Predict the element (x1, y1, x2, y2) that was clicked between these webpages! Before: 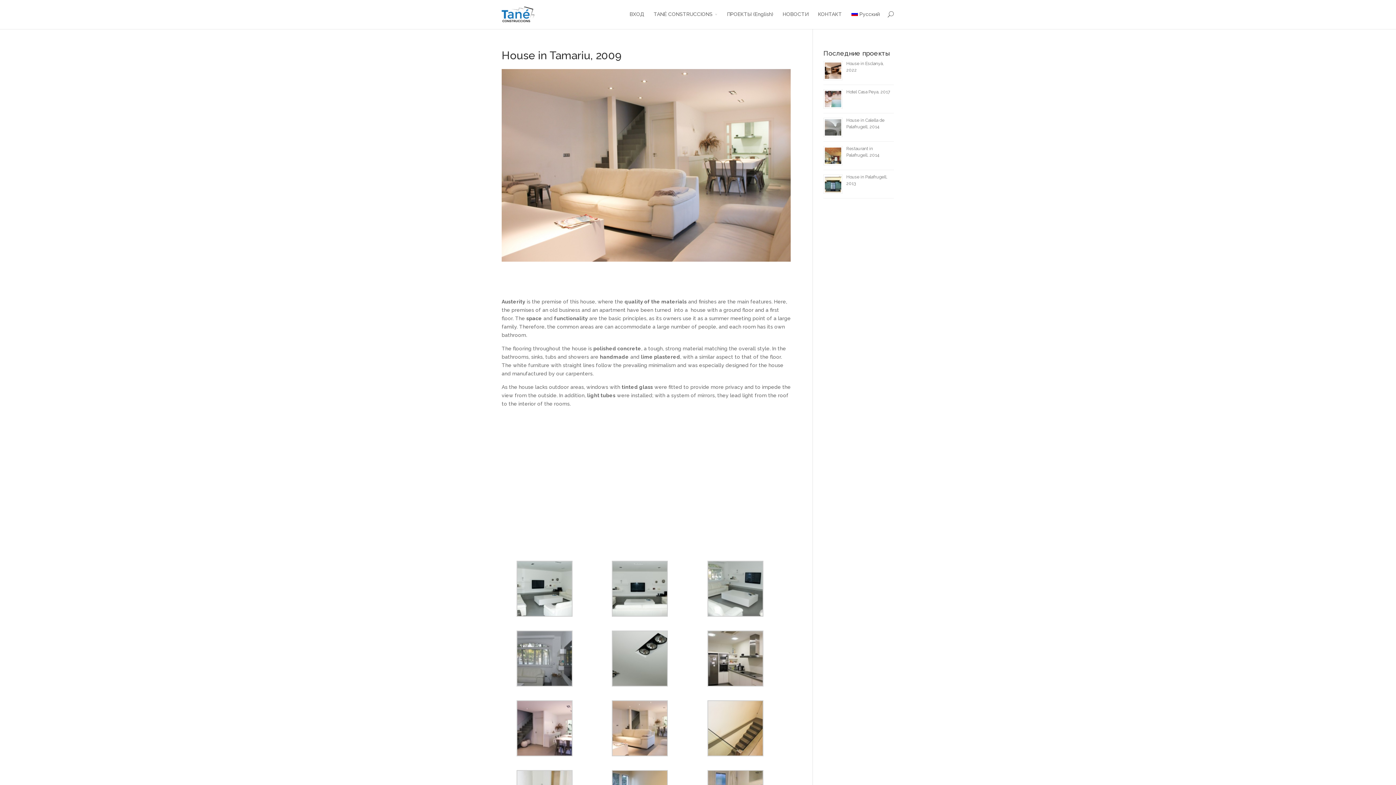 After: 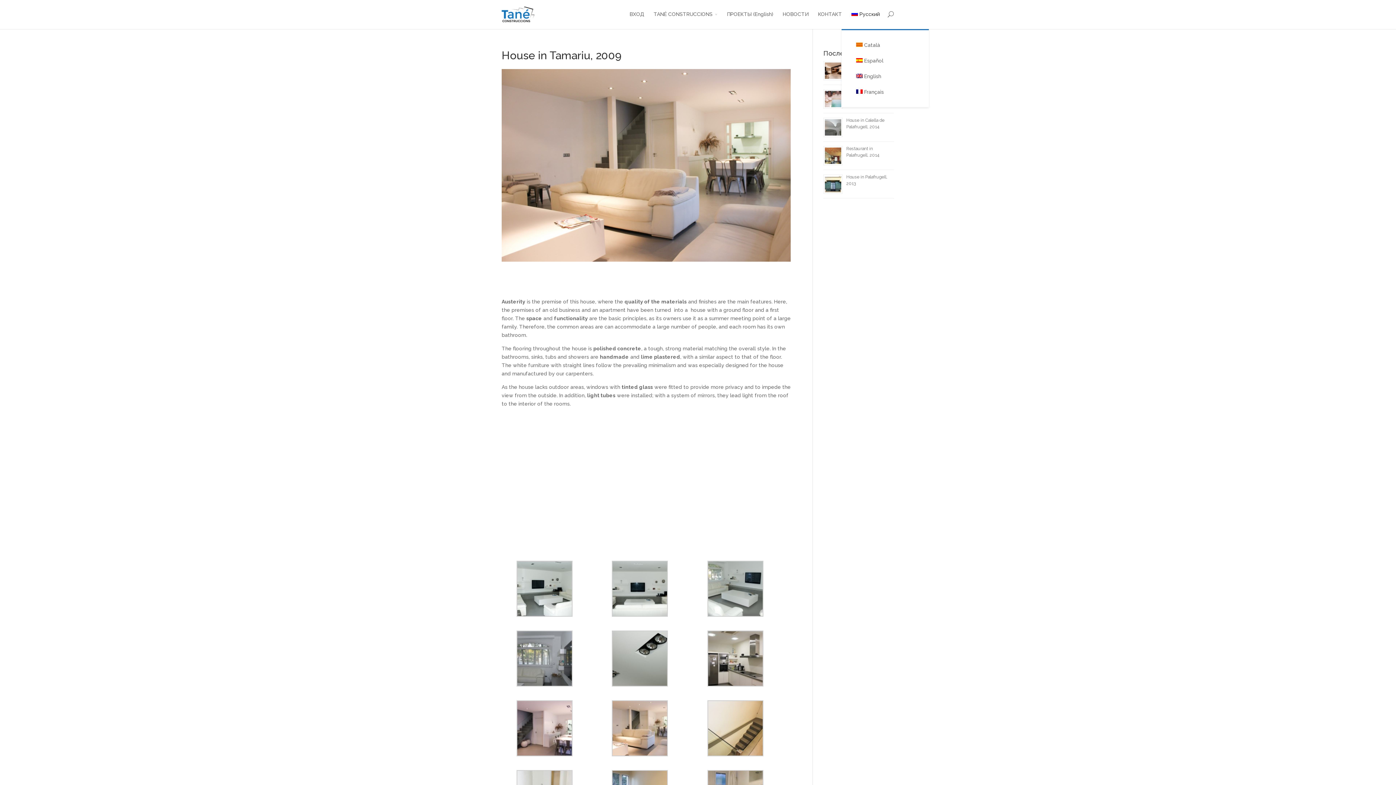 Action: label: Русский bbox: (851, 10, 880, 29)